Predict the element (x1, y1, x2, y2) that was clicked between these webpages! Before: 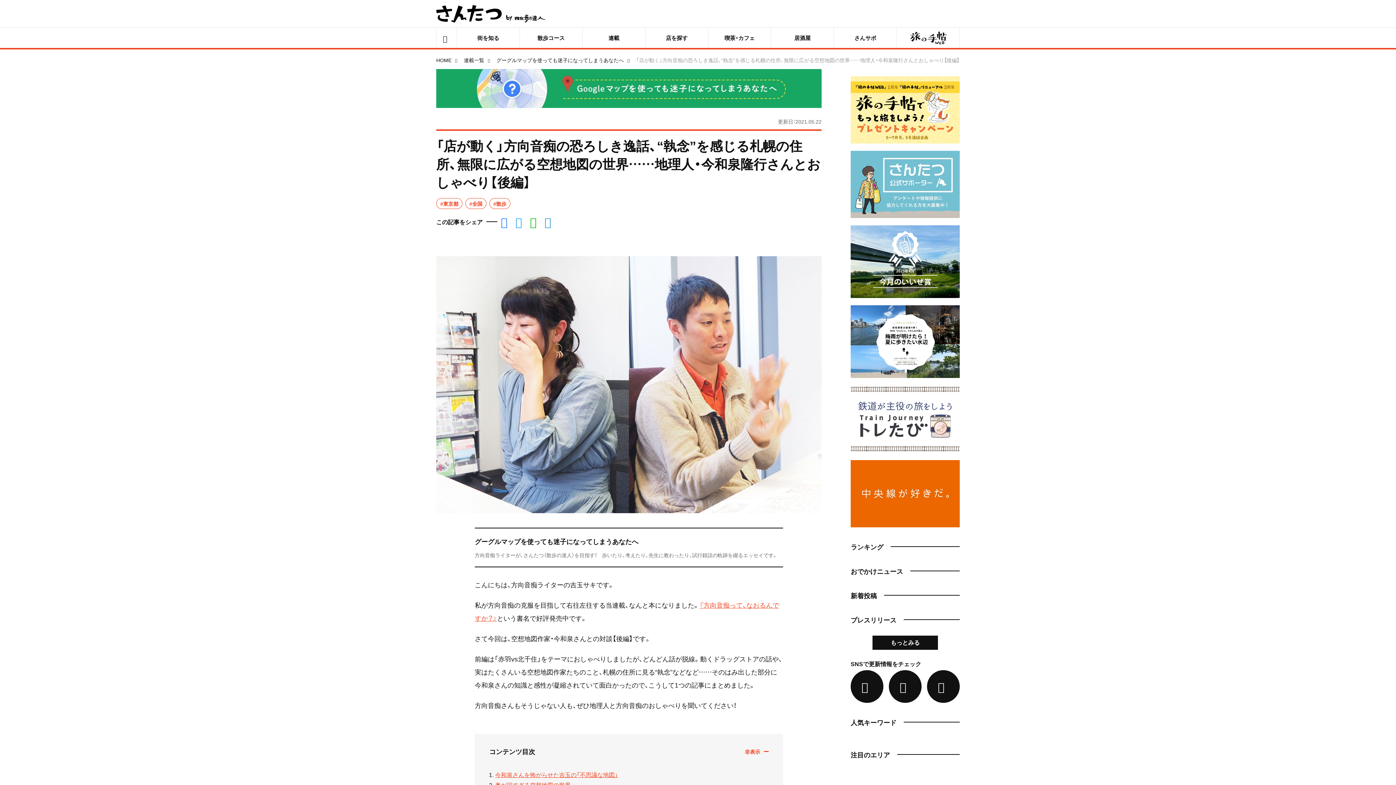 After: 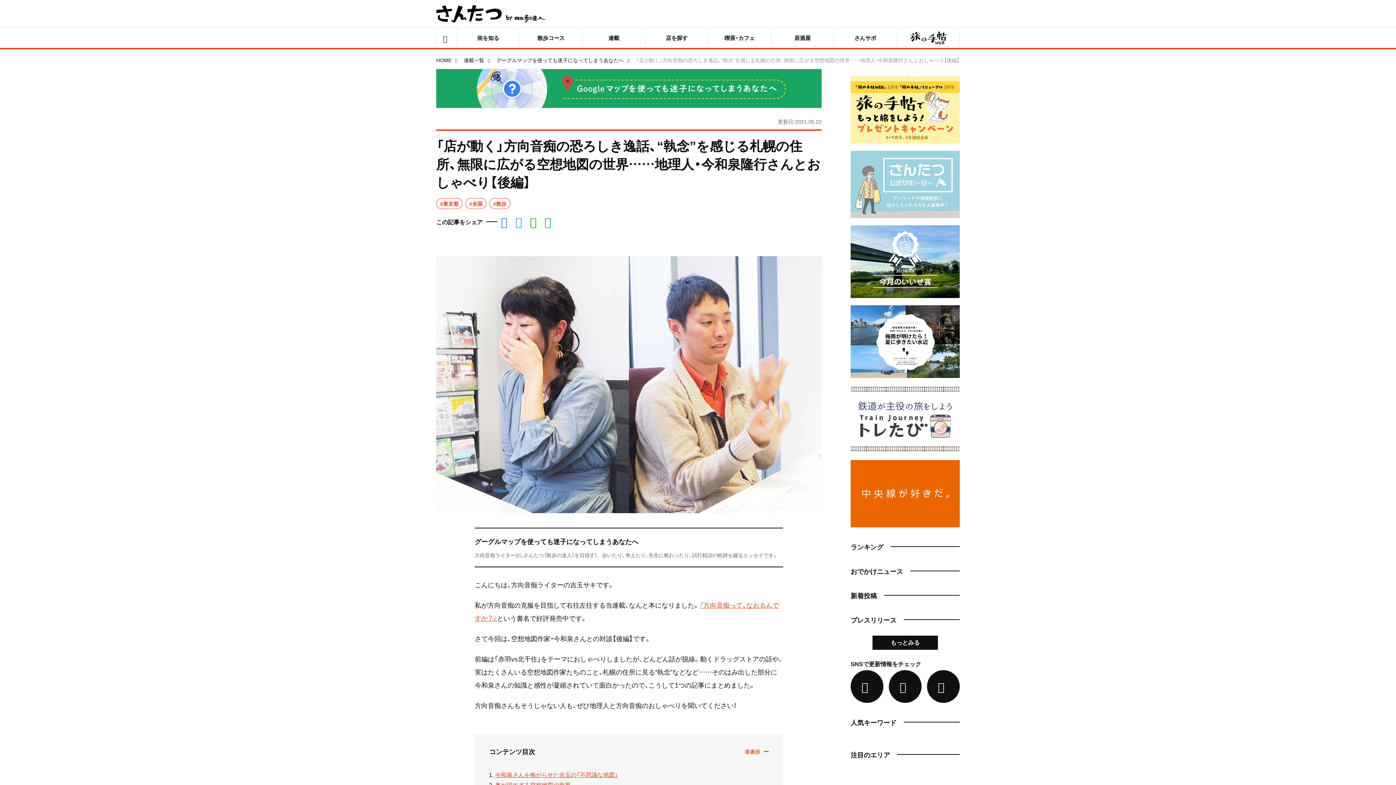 Action: bbox: (850, 150, 960, 218)